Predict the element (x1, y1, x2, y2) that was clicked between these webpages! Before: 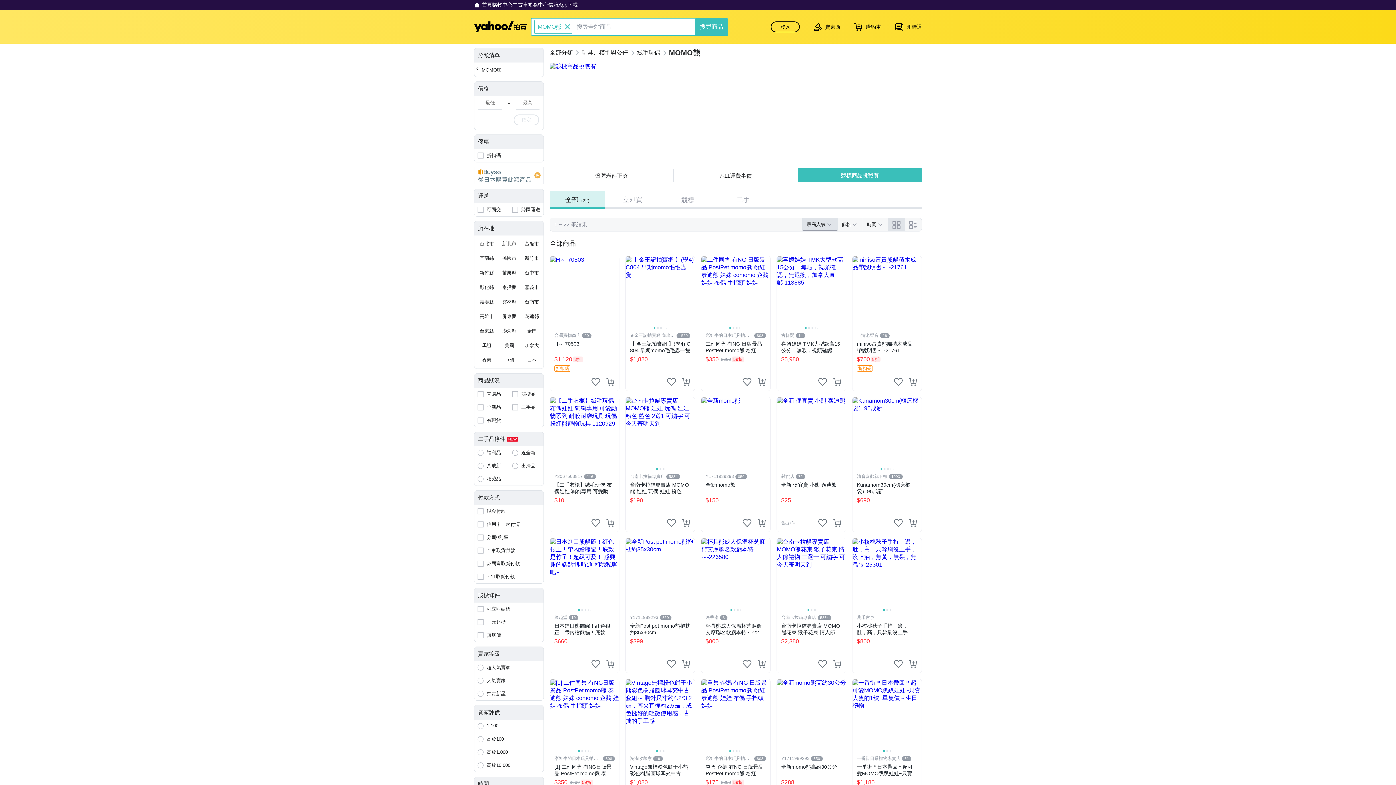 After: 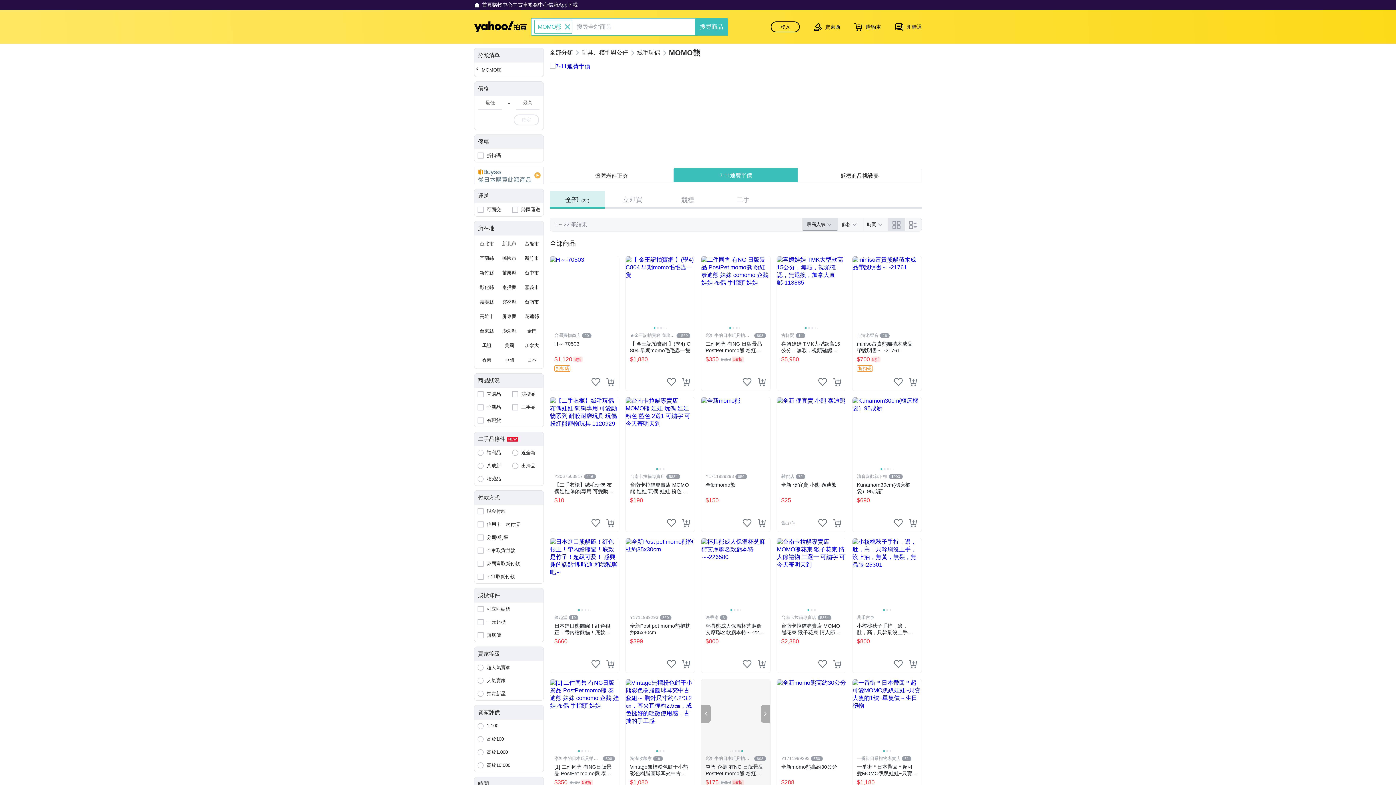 Action: label: Previous slide bbox: (701, 705, 710, 723)